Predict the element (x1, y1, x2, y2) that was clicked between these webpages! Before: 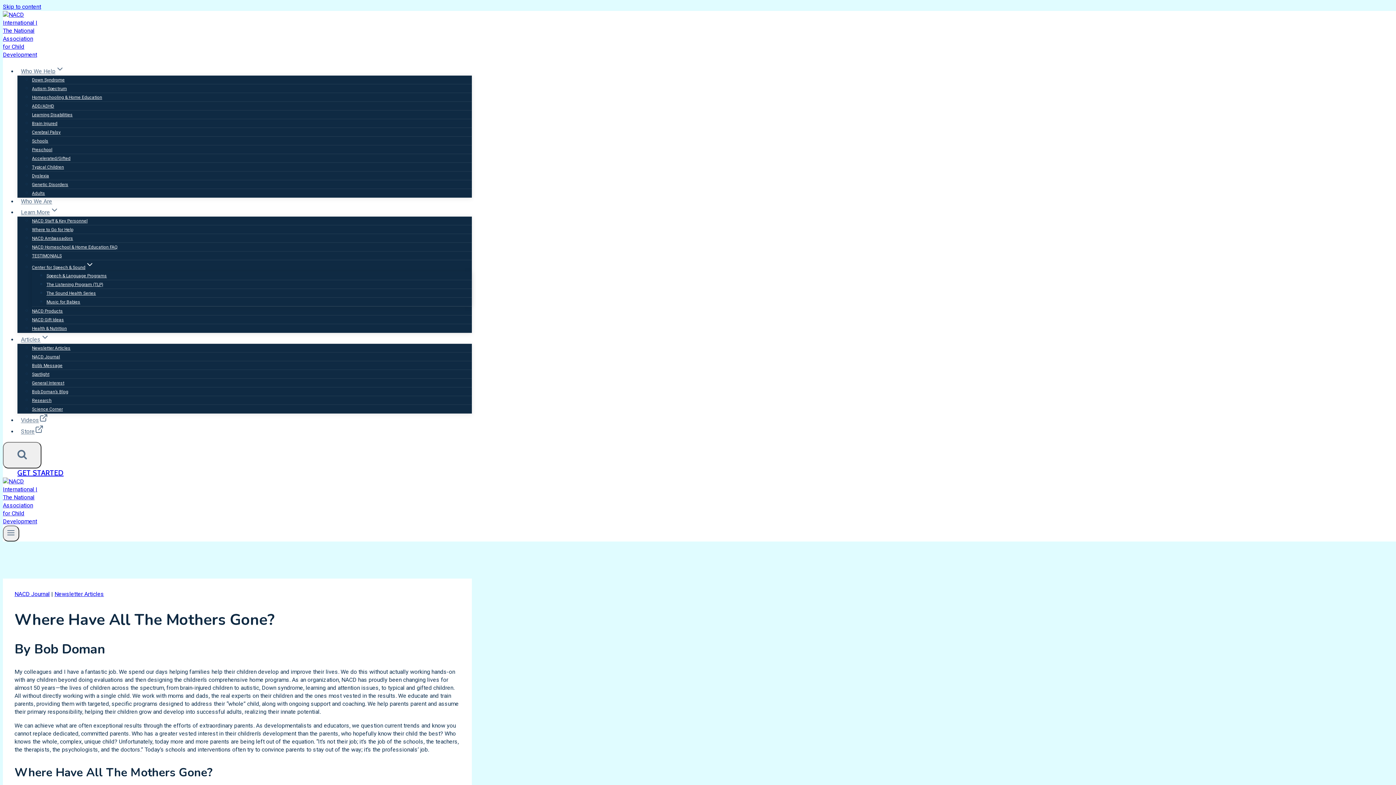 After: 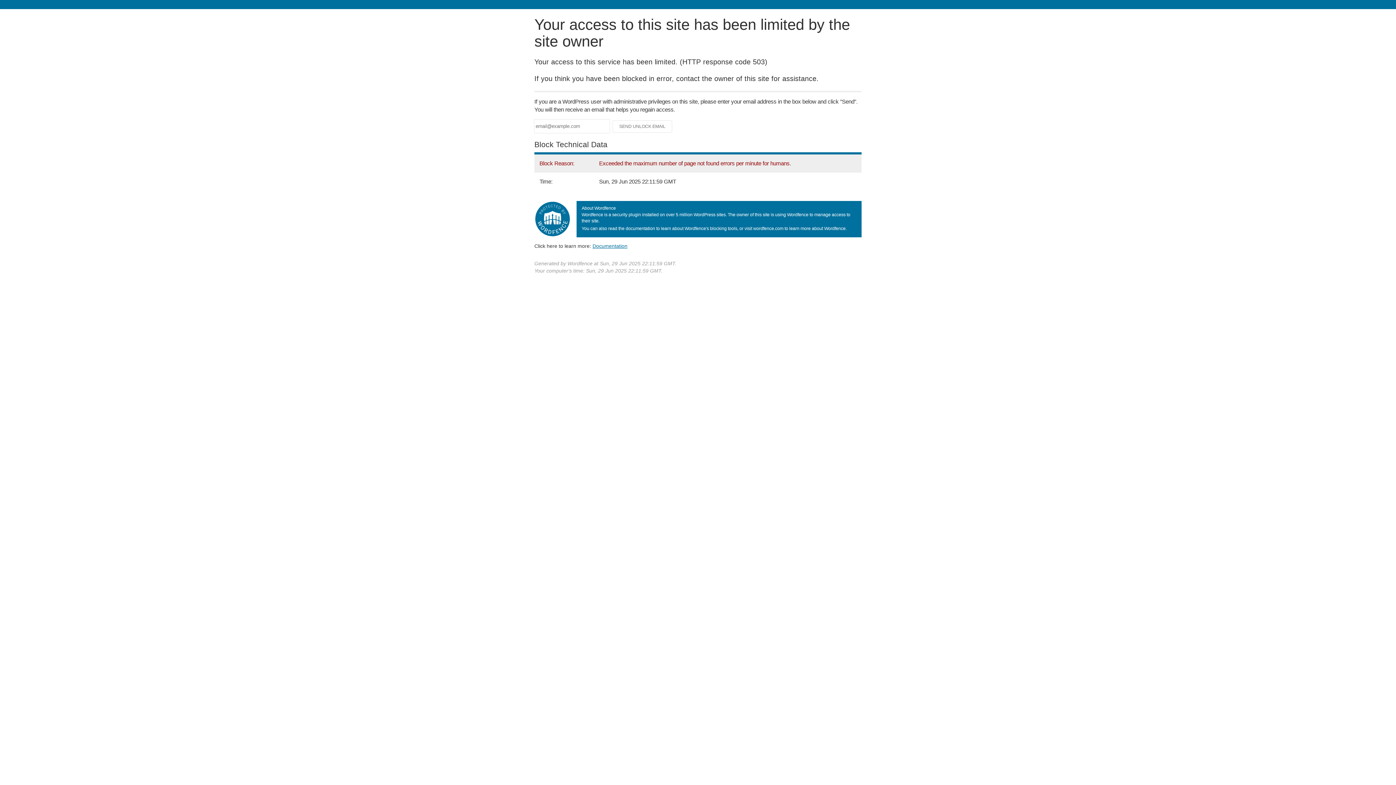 Action: bbox: (32, 81, 66, 95) label: Autism Spectrum